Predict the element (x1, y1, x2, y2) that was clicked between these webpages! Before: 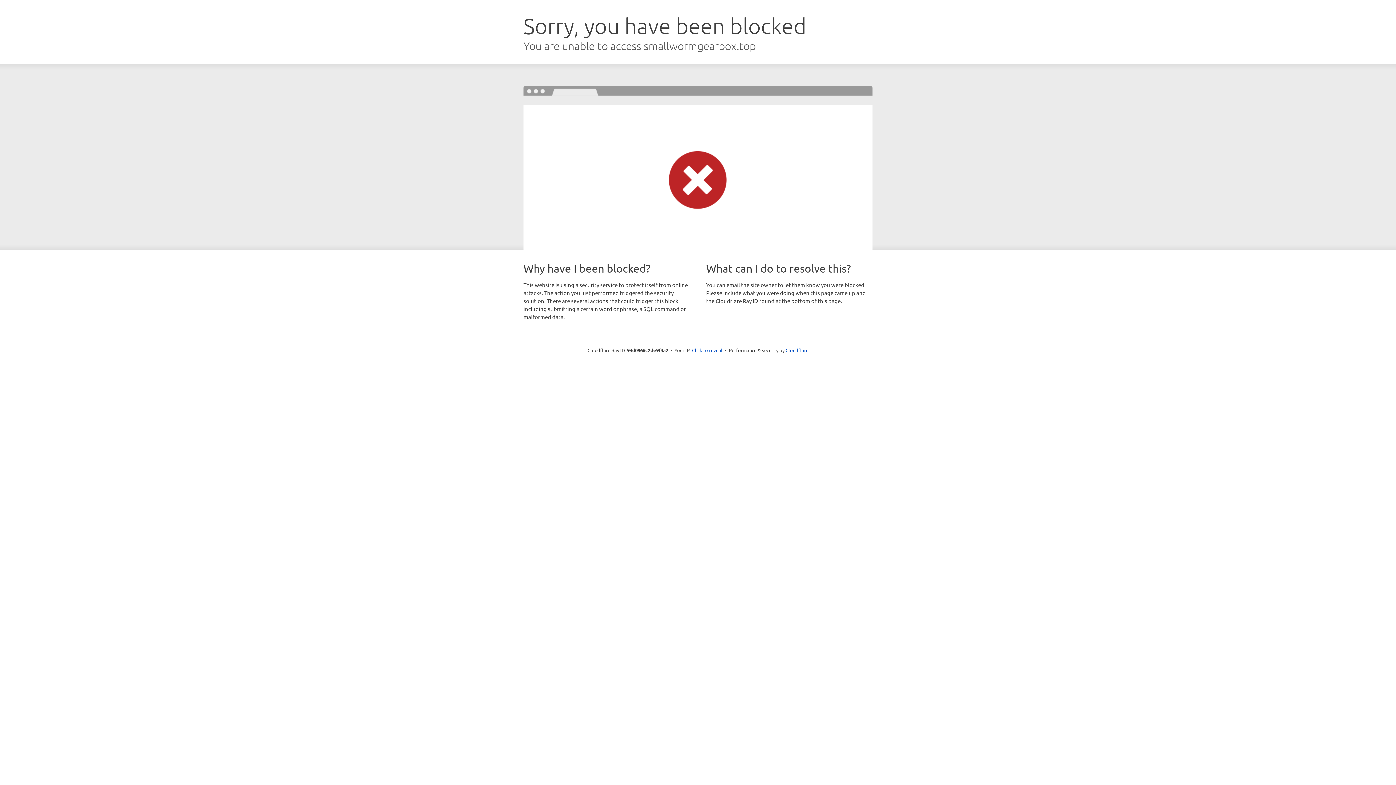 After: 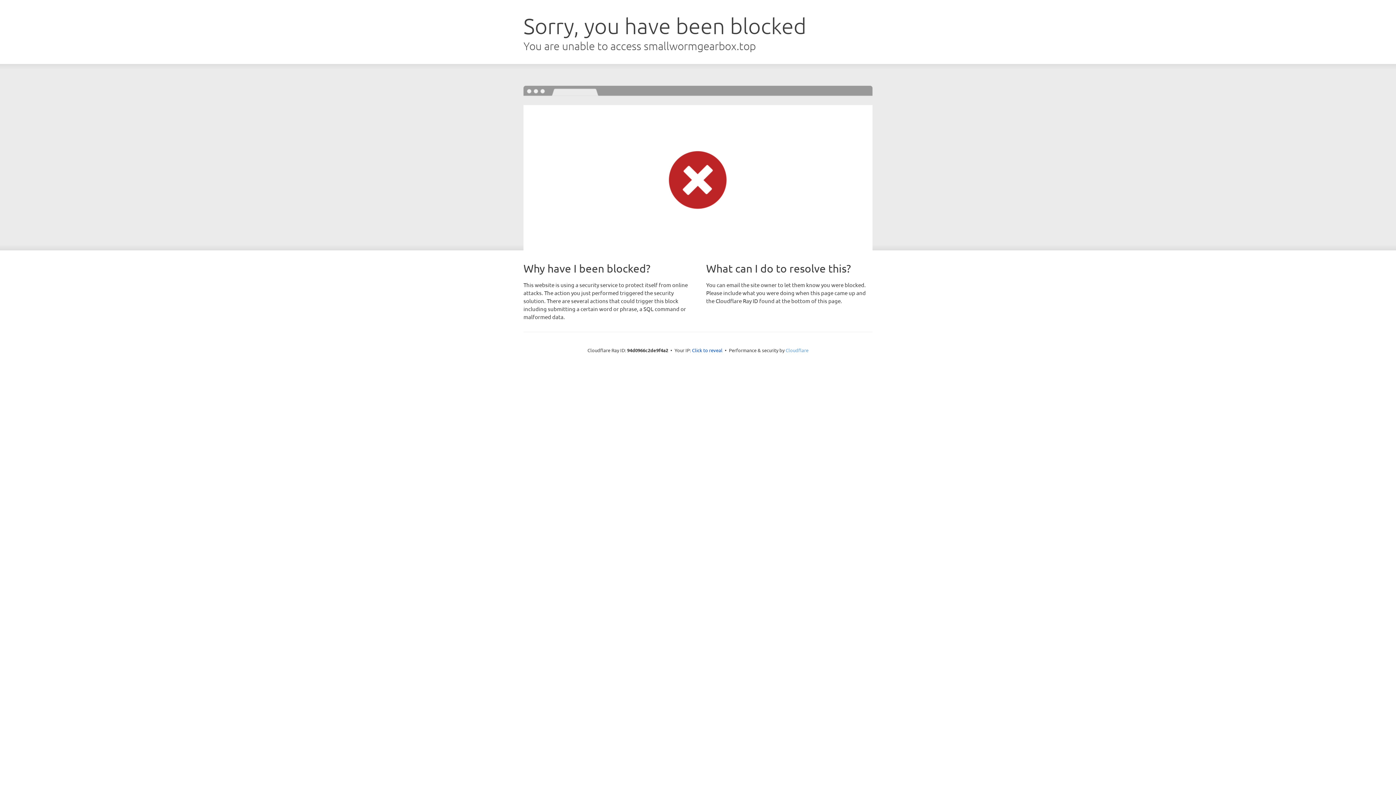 Action: label: Cloudflare bbox: (785, 347, 808, 353)